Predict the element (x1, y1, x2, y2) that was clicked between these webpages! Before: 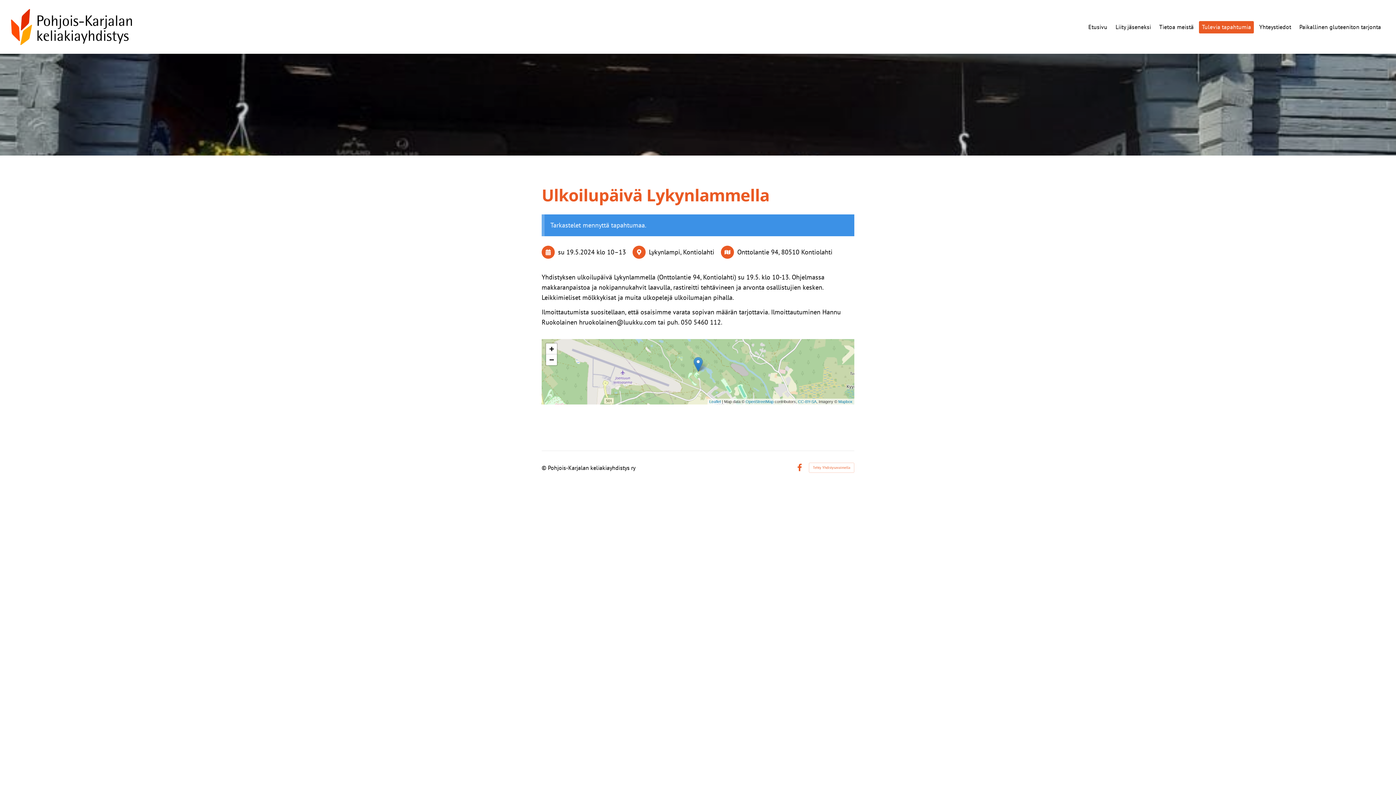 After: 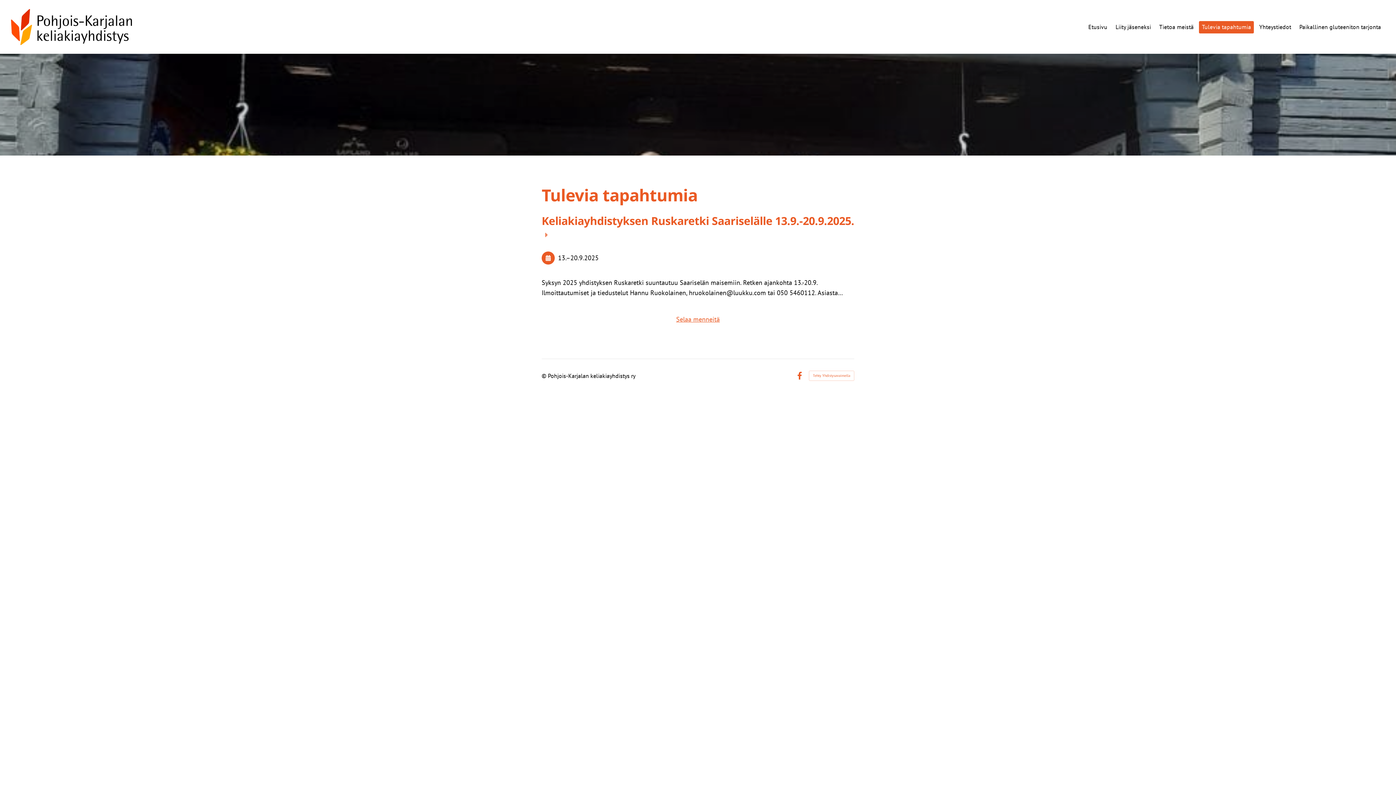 Action: label: Tulevia tapahtumia bbox: (1199, 21, 1254, 33)